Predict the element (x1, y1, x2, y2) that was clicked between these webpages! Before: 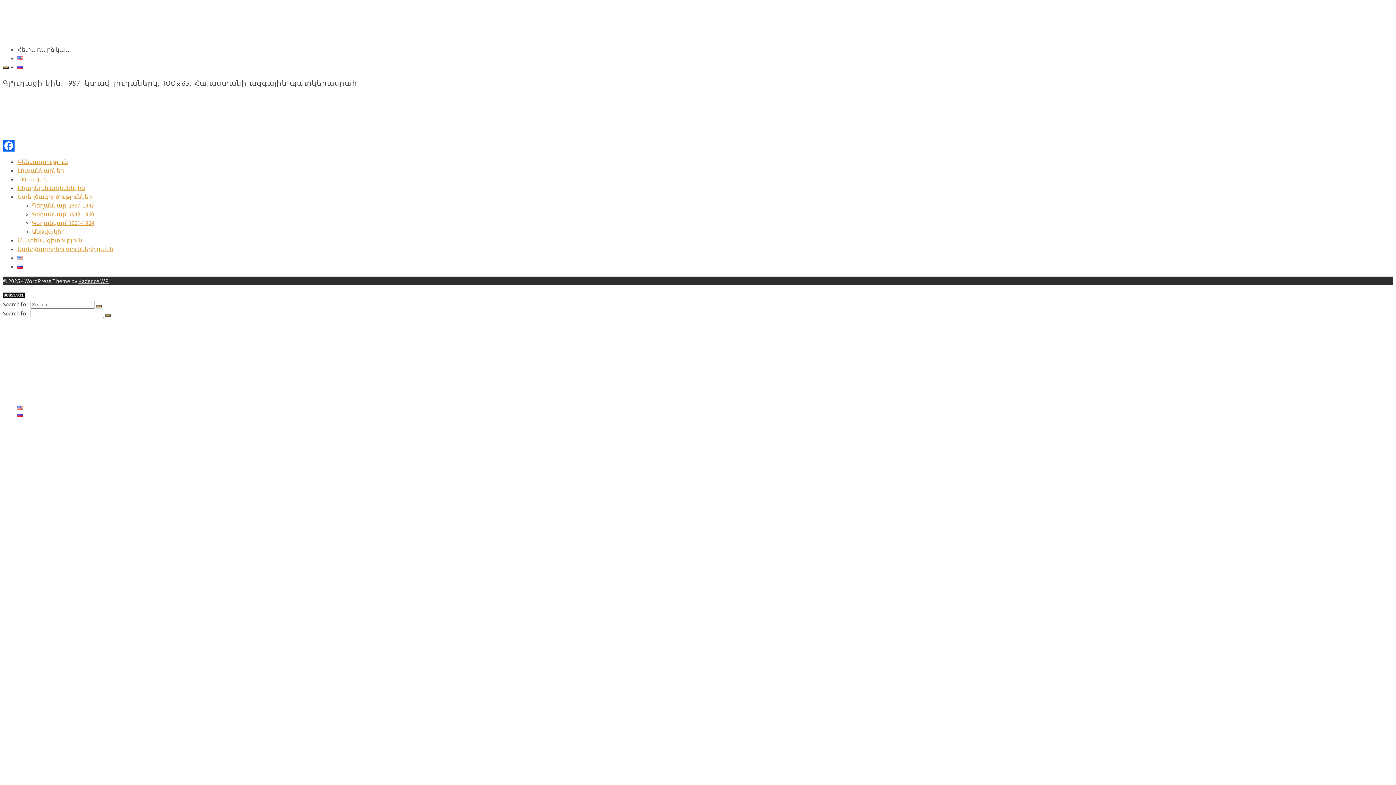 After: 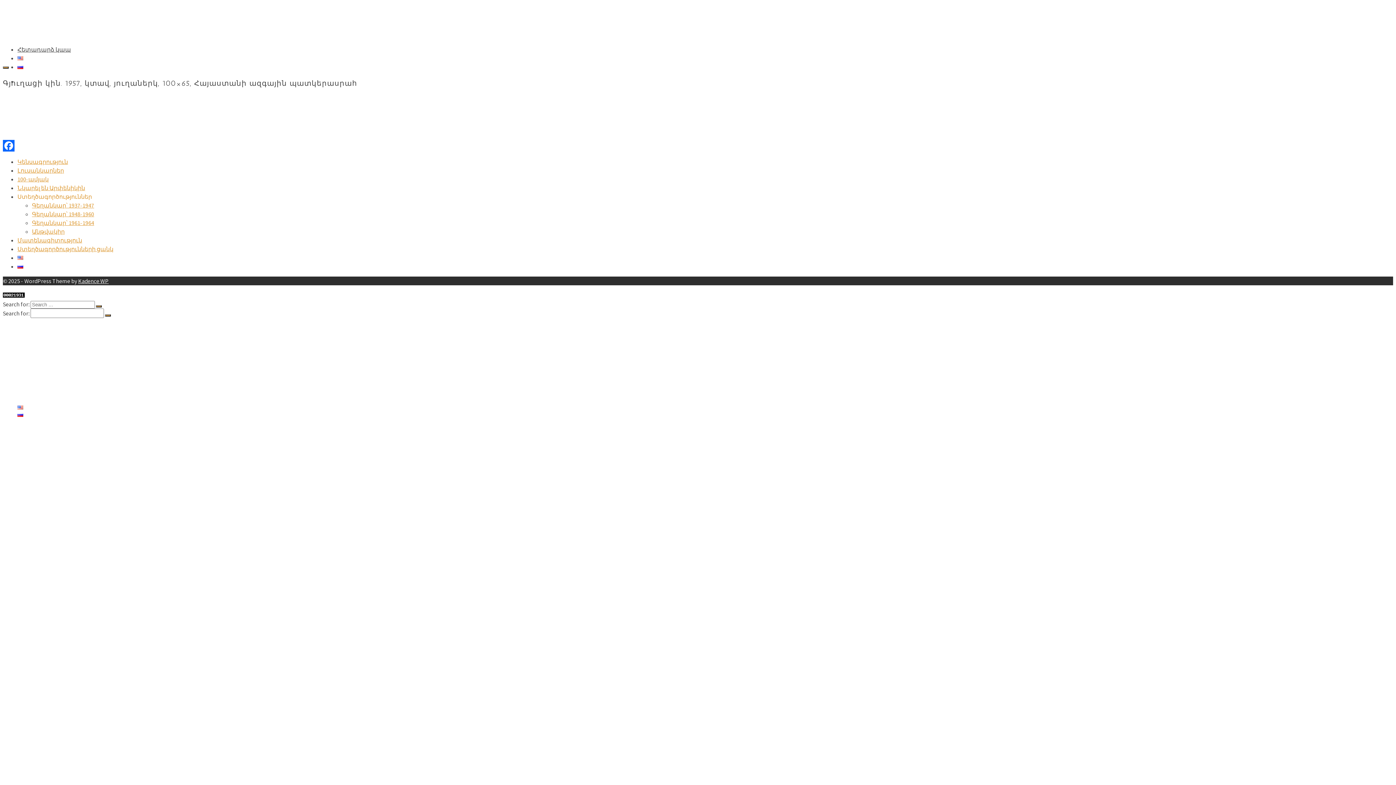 Action: label: Ստեղծագործություններ bbox: (17, 193, 92, 200)